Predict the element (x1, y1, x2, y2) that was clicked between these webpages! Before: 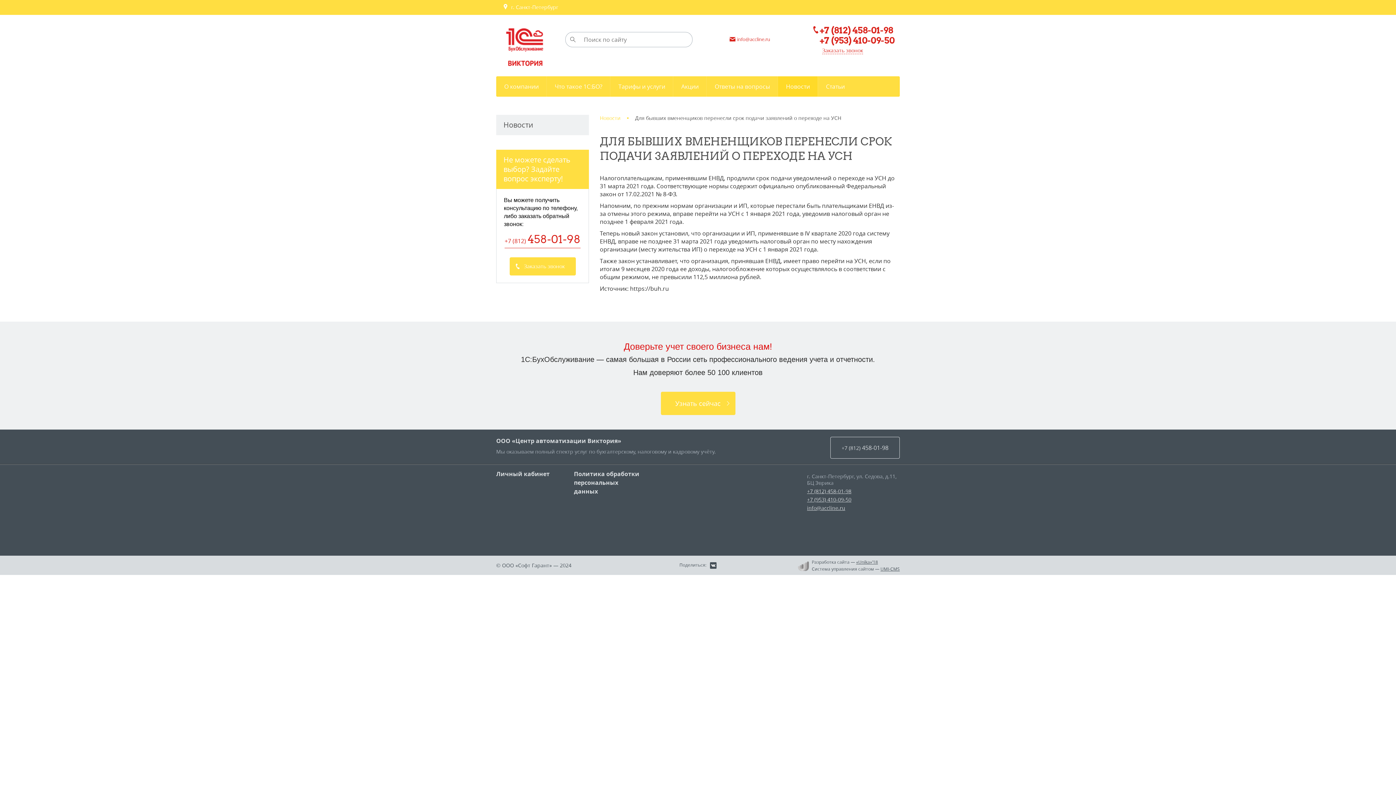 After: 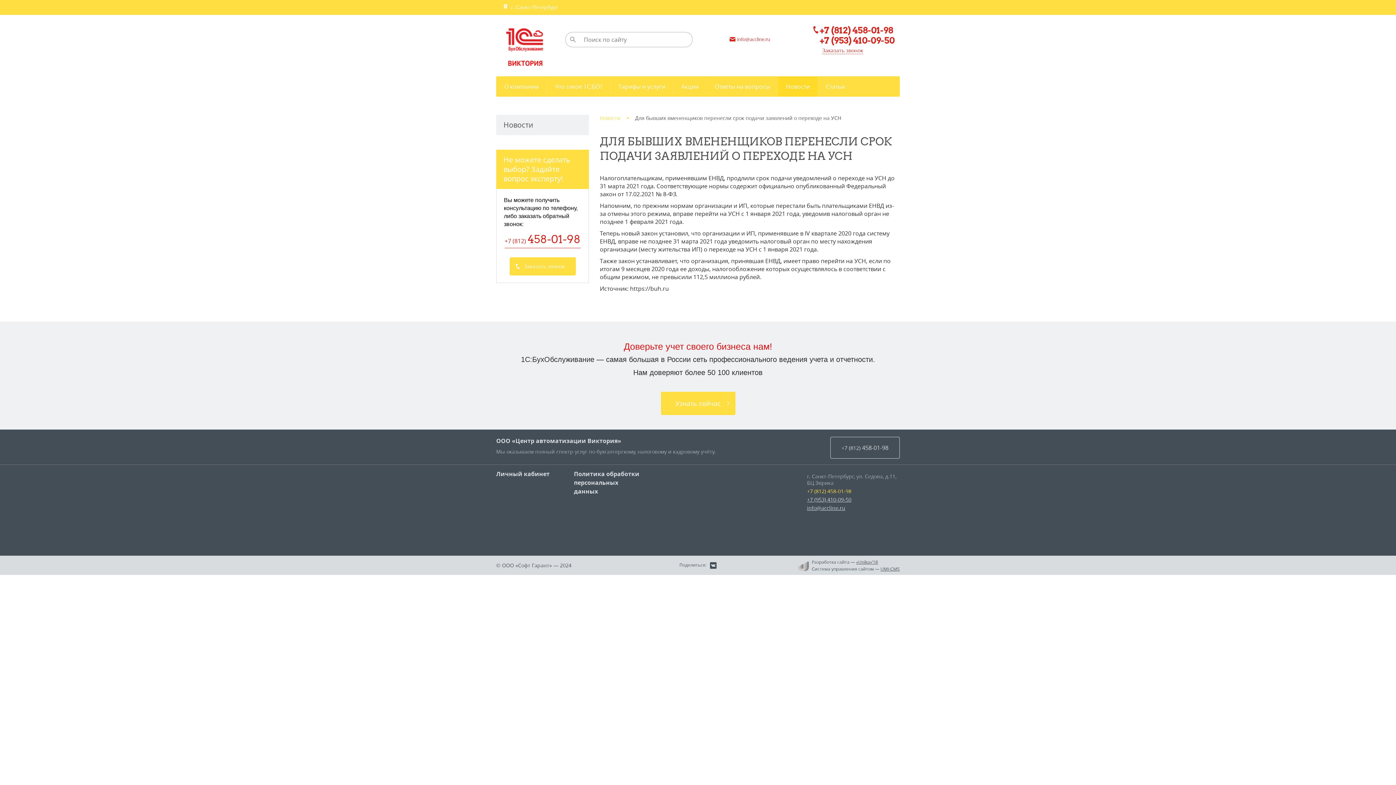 Action: label: +7 (812) 458-01-98 bbox: (807, 488, 851, 494)